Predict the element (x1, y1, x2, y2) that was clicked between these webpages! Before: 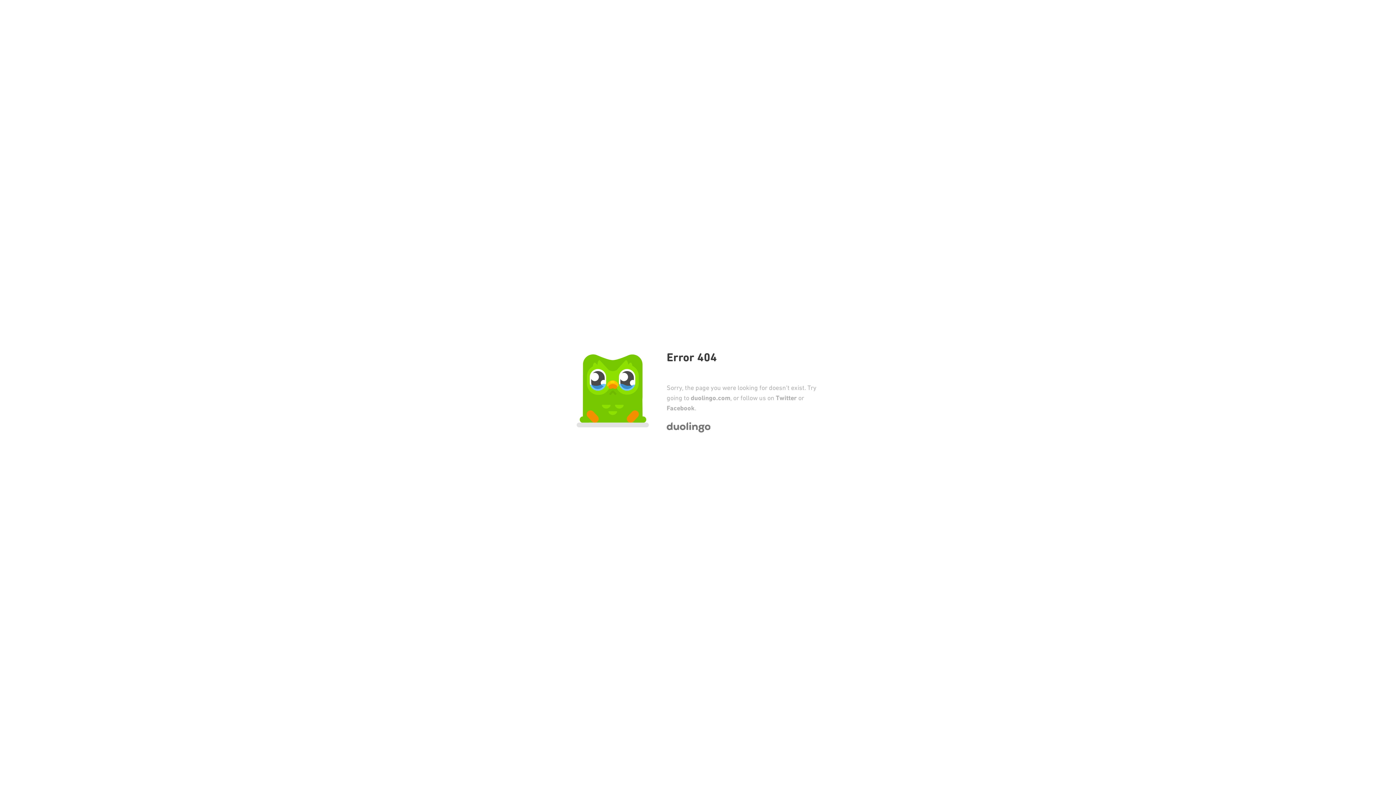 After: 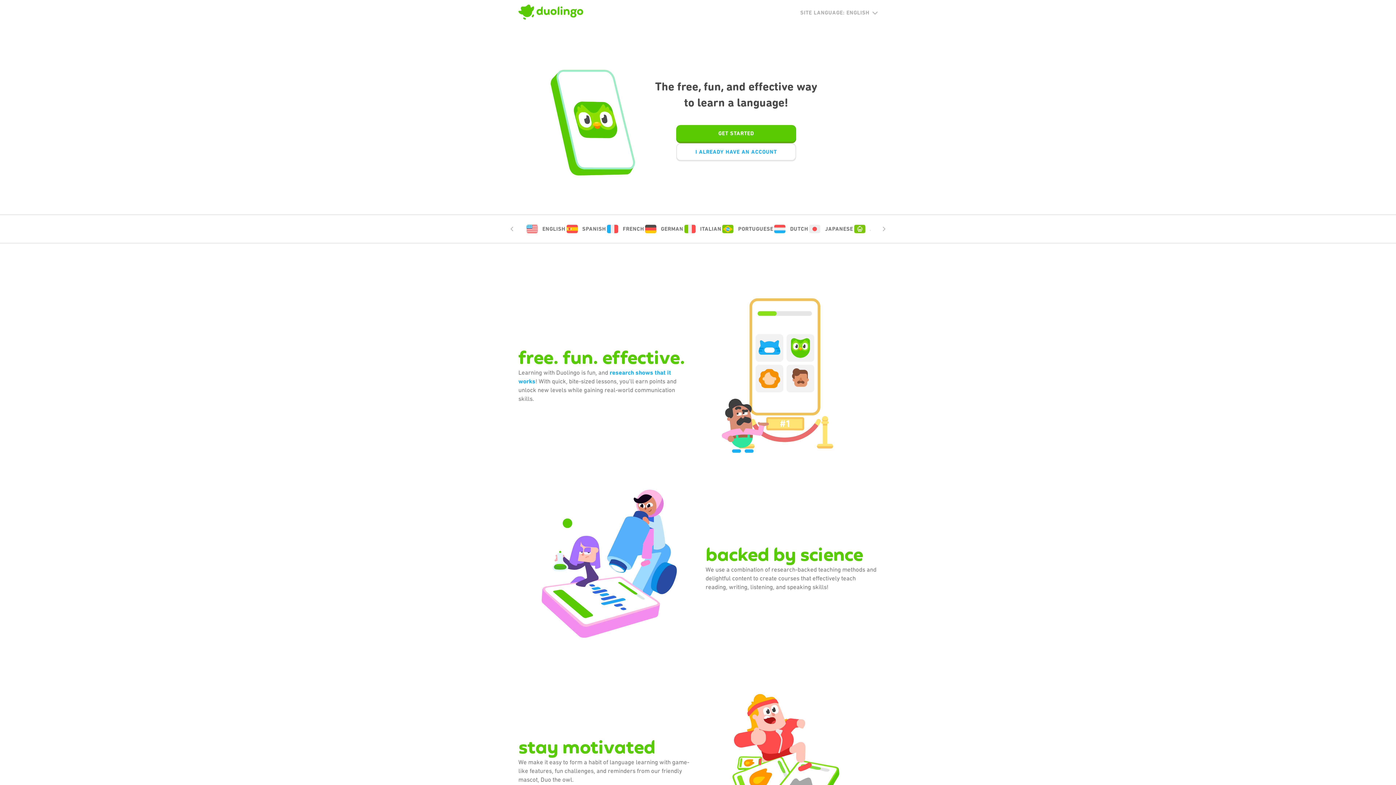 Action: bbox: (666, 426, 710, 434)